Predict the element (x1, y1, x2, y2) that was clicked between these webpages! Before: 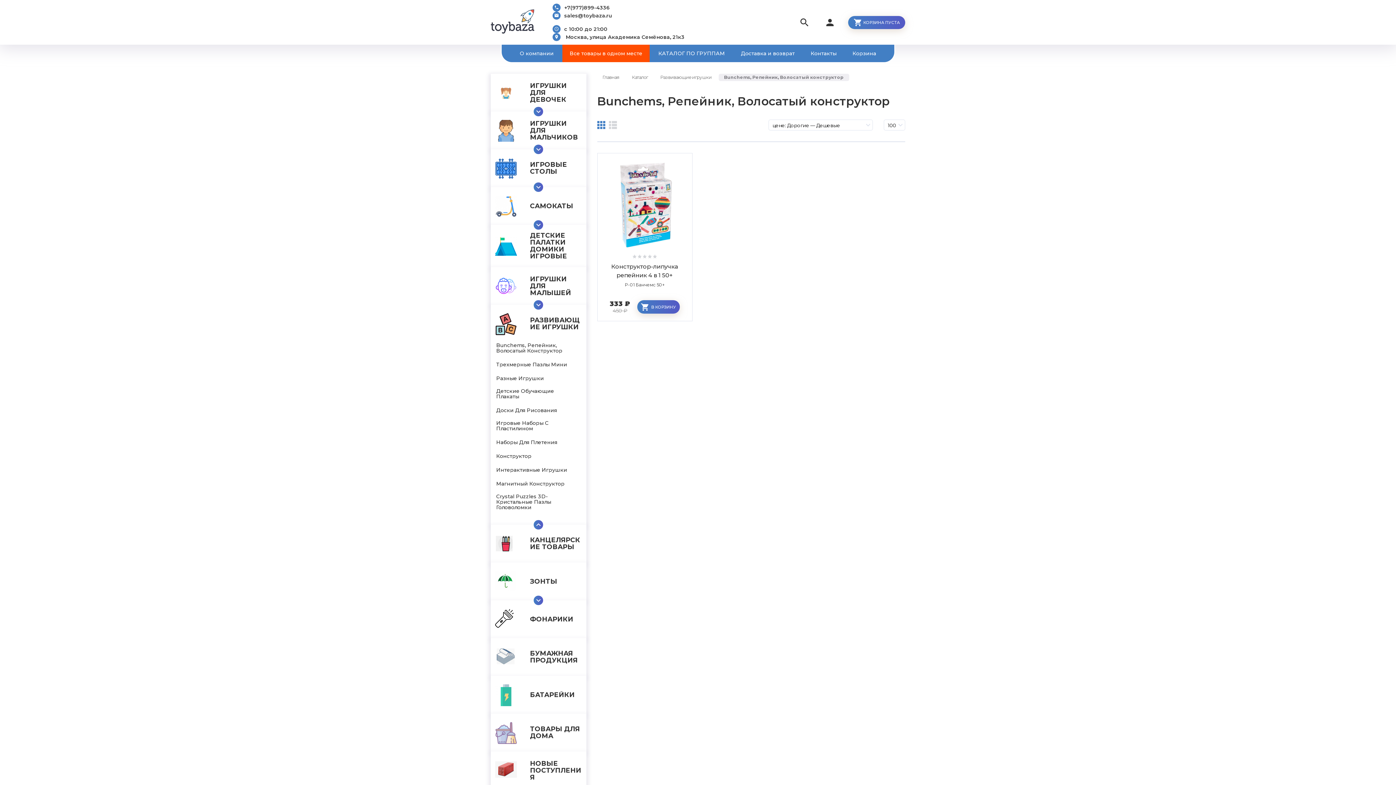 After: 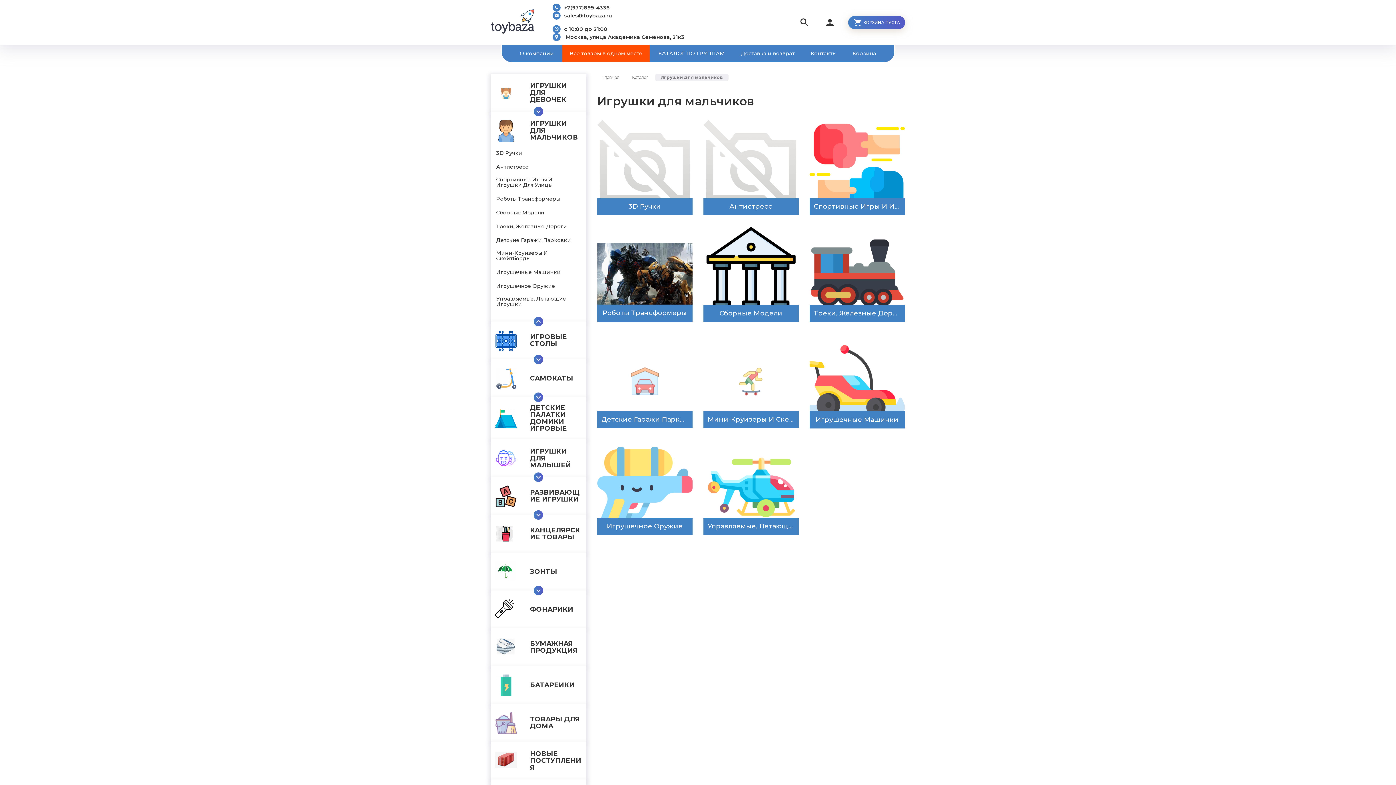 Action: bbox: (490, 126, 585, 133) label:  ИГРУШКИ ДЛЯ МАЛЬЧИКОВ